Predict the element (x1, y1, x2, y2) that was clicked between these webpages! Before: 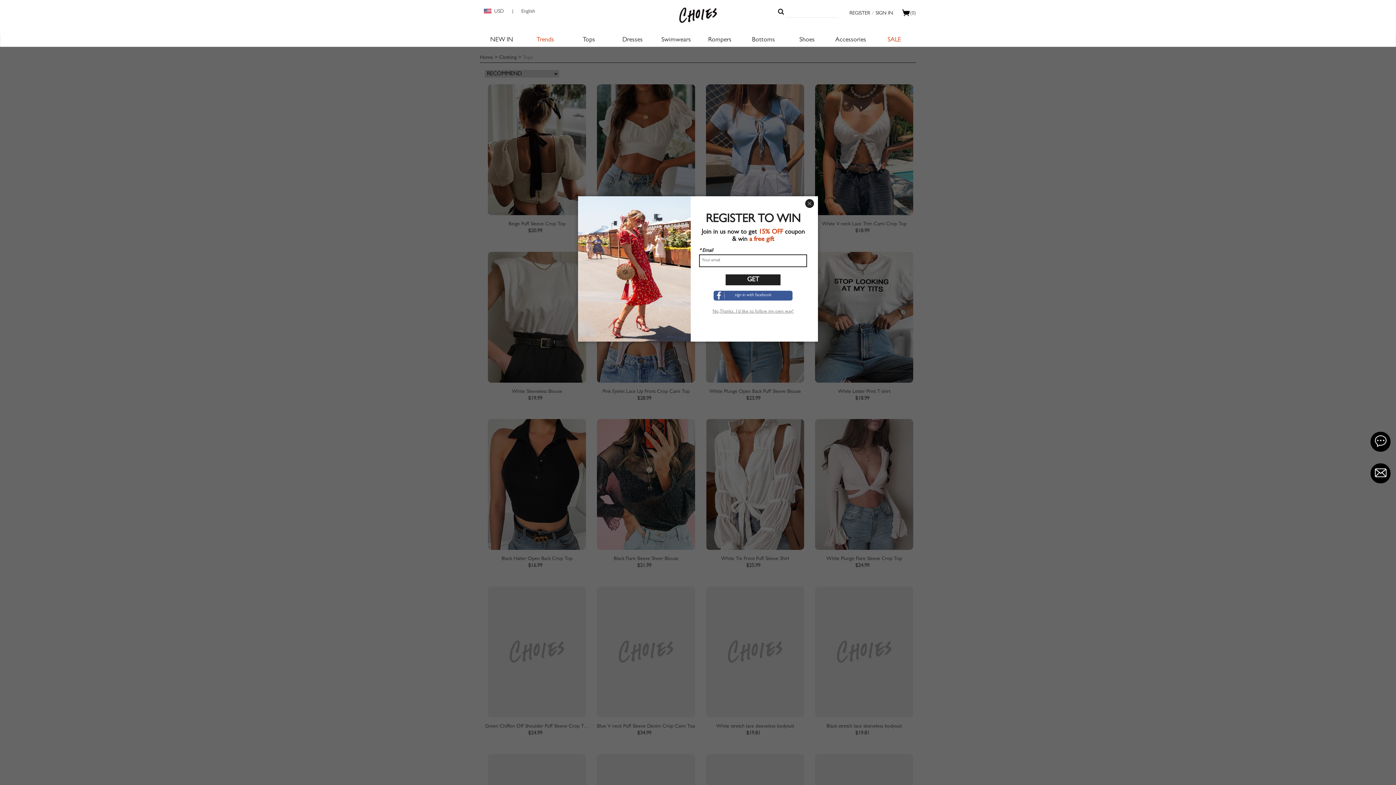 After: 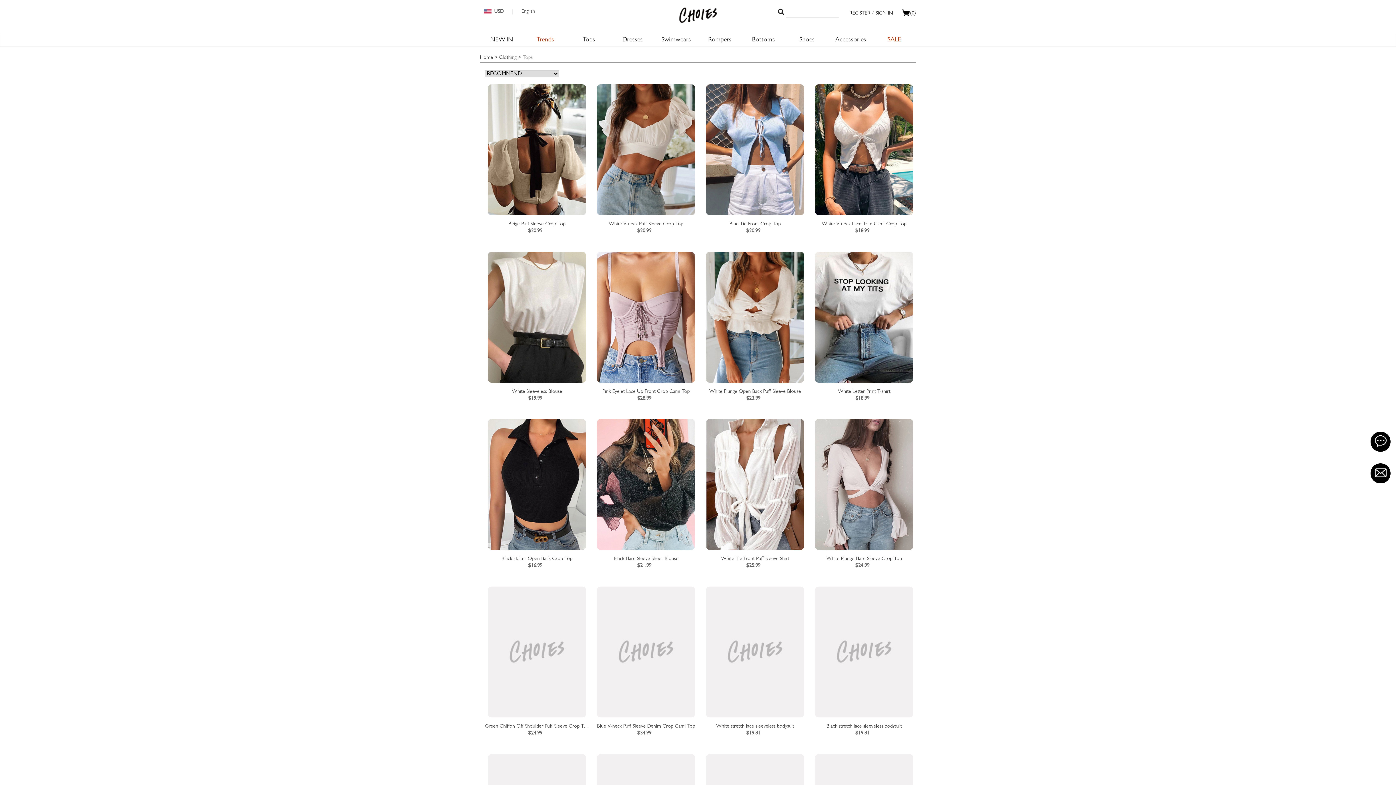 Action: bbox: (805, 199, 814, 208)